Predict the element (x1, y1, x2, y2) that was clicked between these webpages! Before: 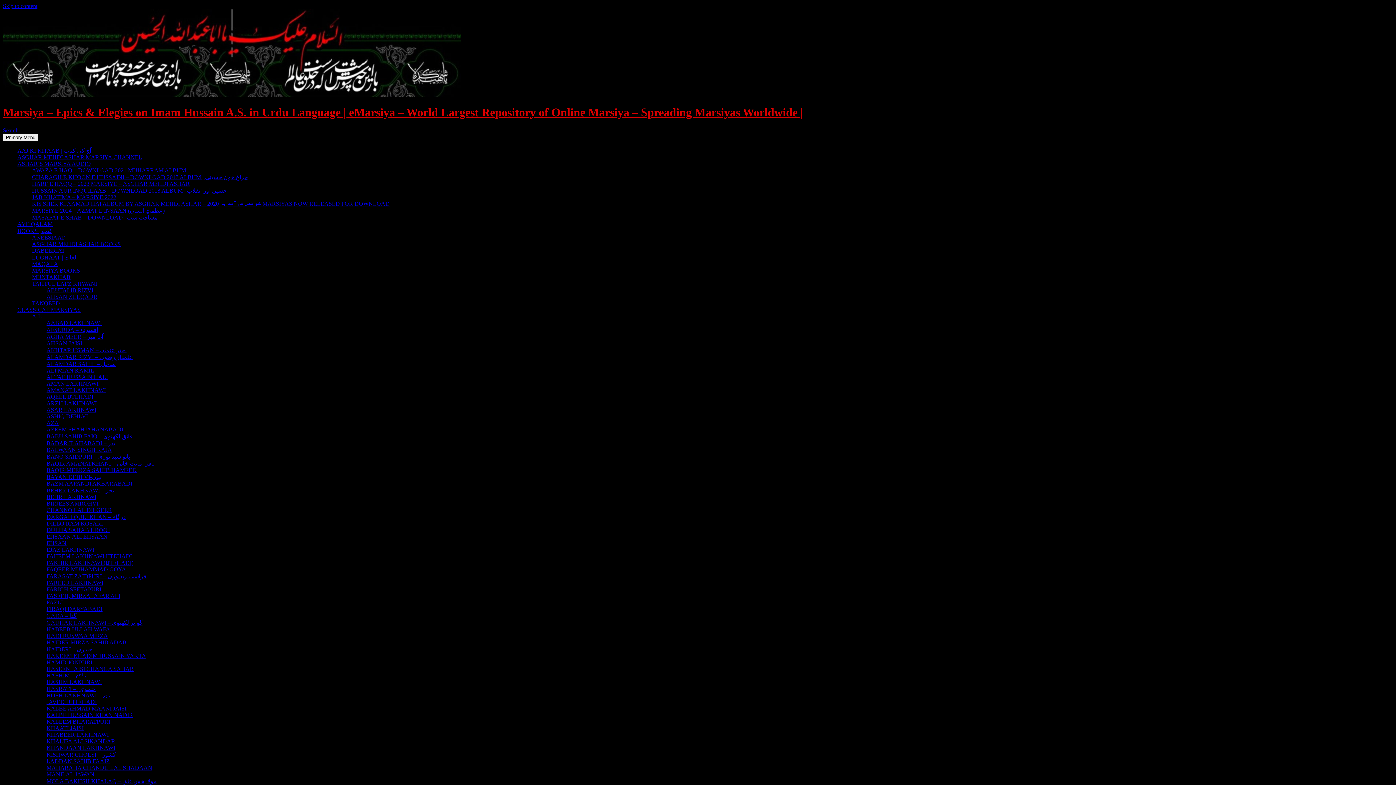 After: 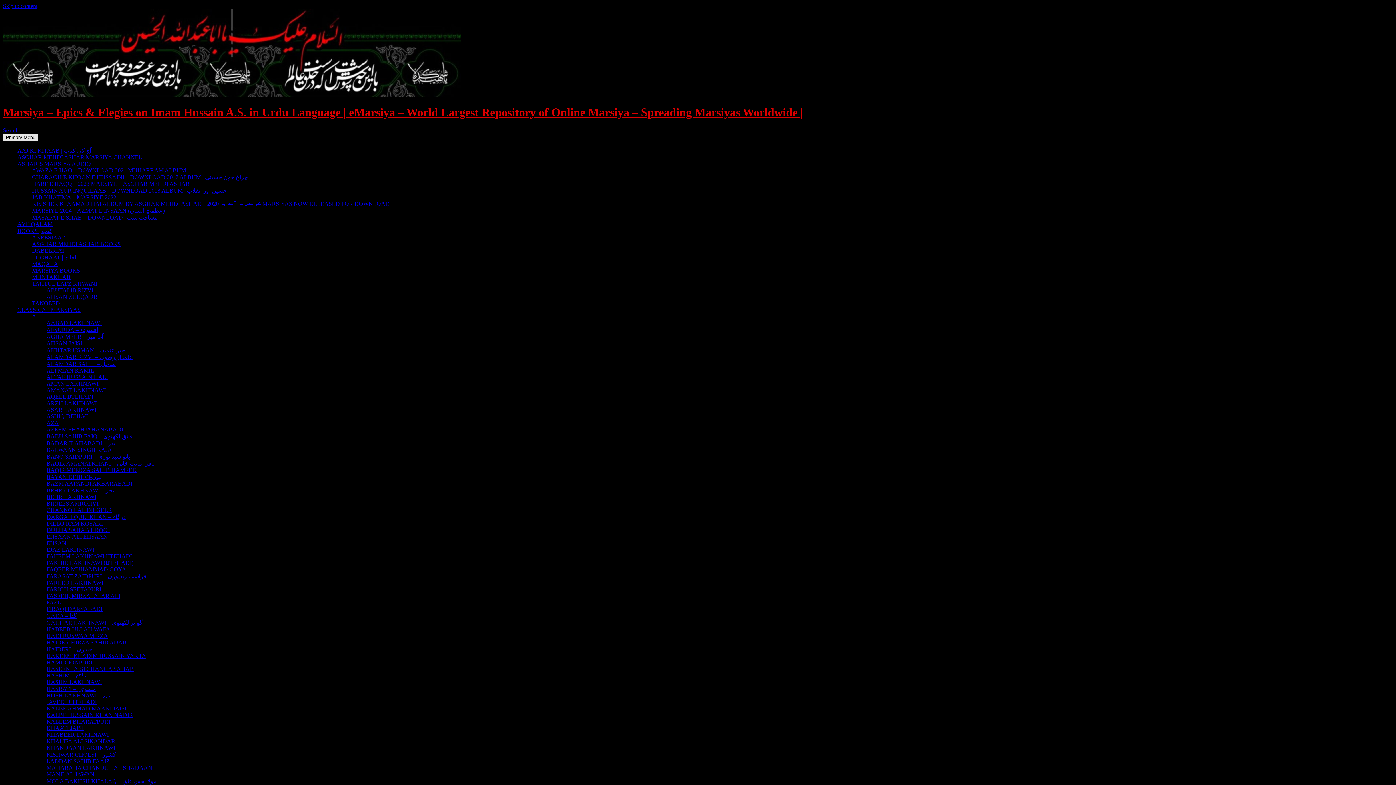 Action: bbox: (2, 133, 38, 141) label: Primary Menu